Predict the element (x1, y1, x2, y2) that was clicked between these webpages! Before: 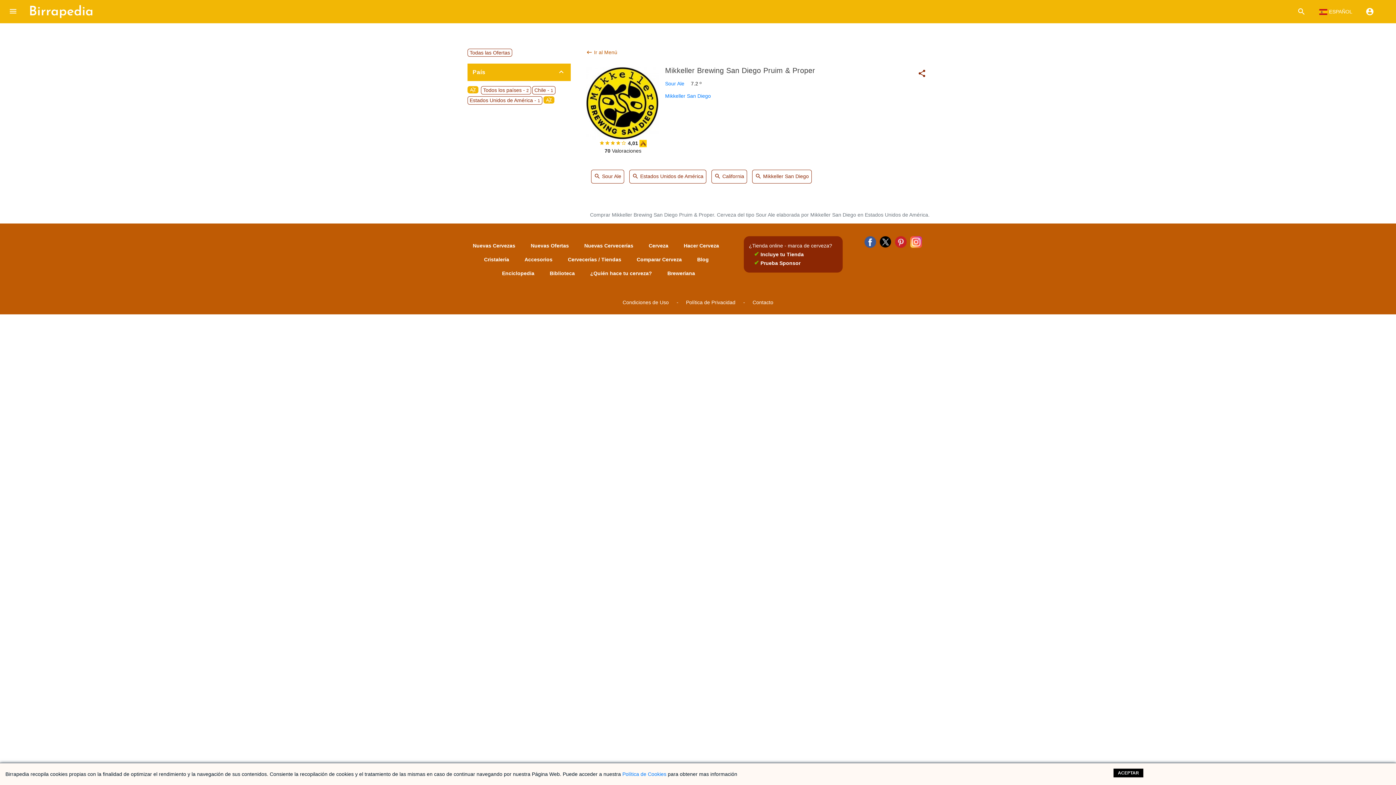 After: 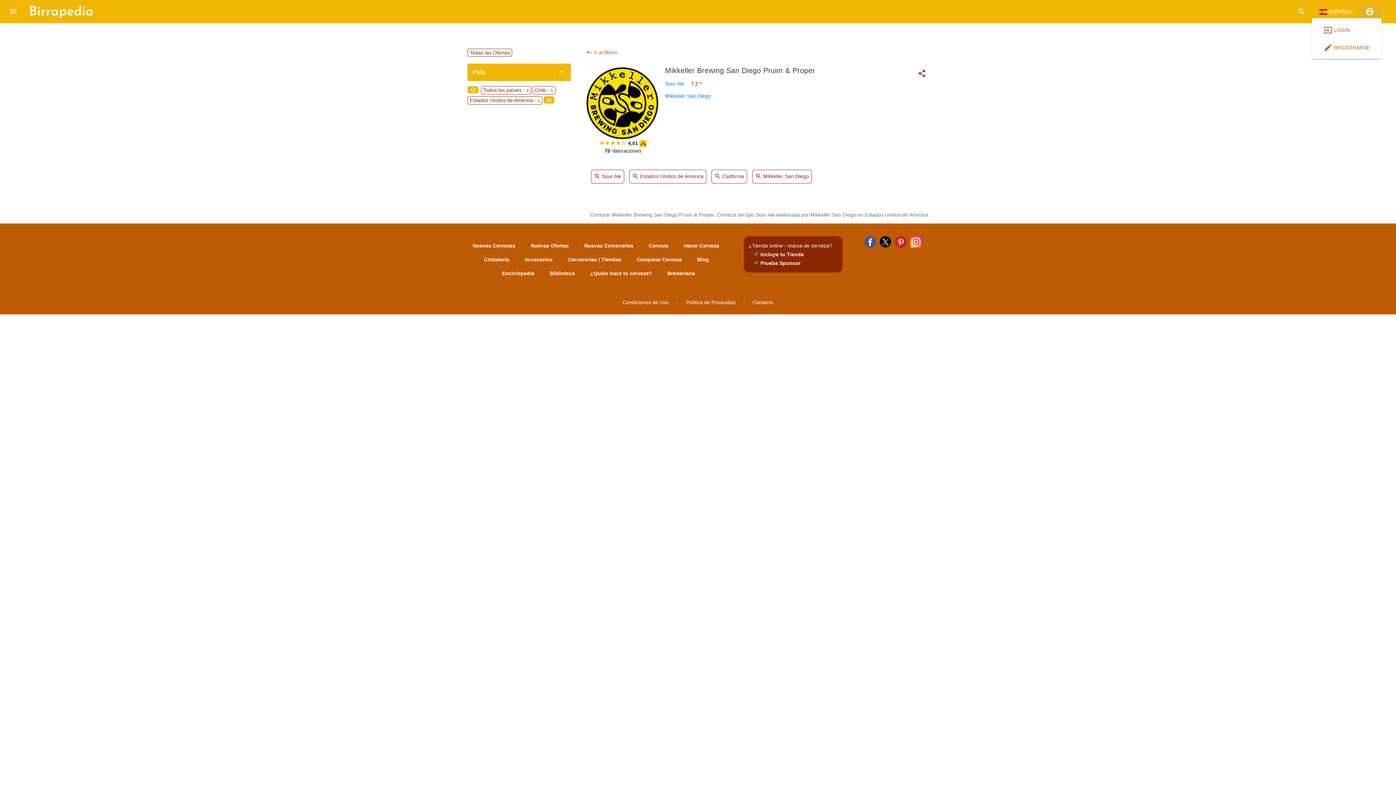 Action: bbox: (1358, 5, 1381, 18) label: account_circle